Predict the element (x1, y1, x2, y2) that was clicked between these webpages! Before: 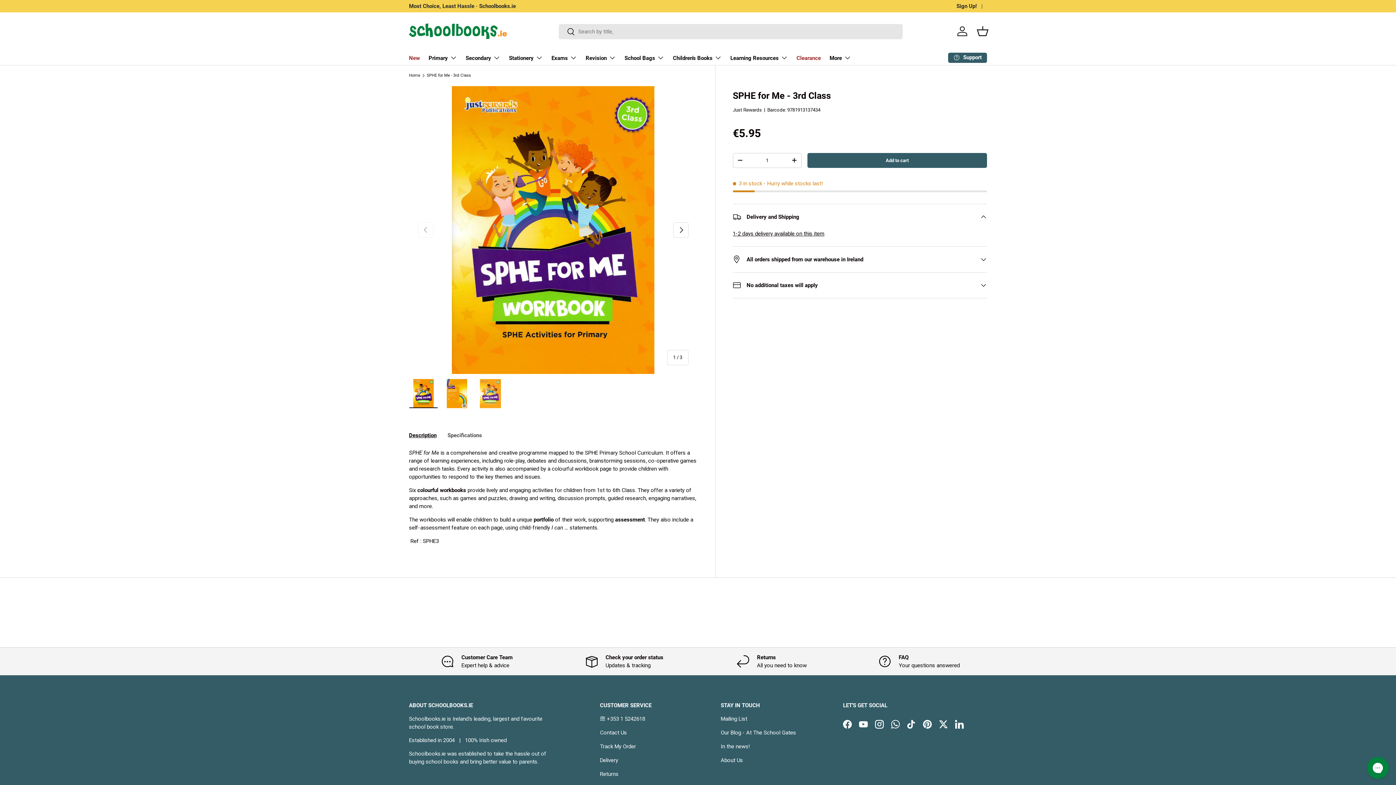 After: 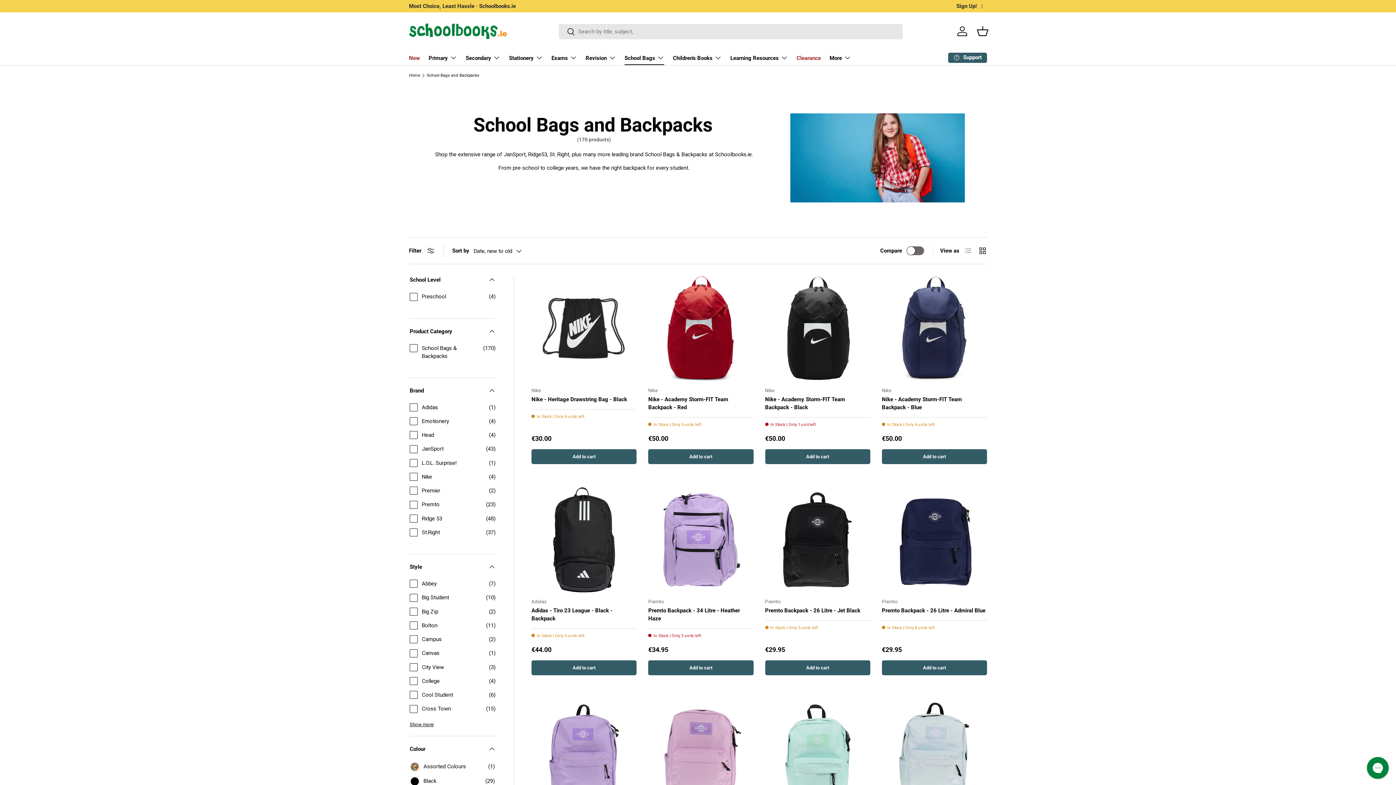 Action: label: School Bags bbox: (624, 50, 664, 64)